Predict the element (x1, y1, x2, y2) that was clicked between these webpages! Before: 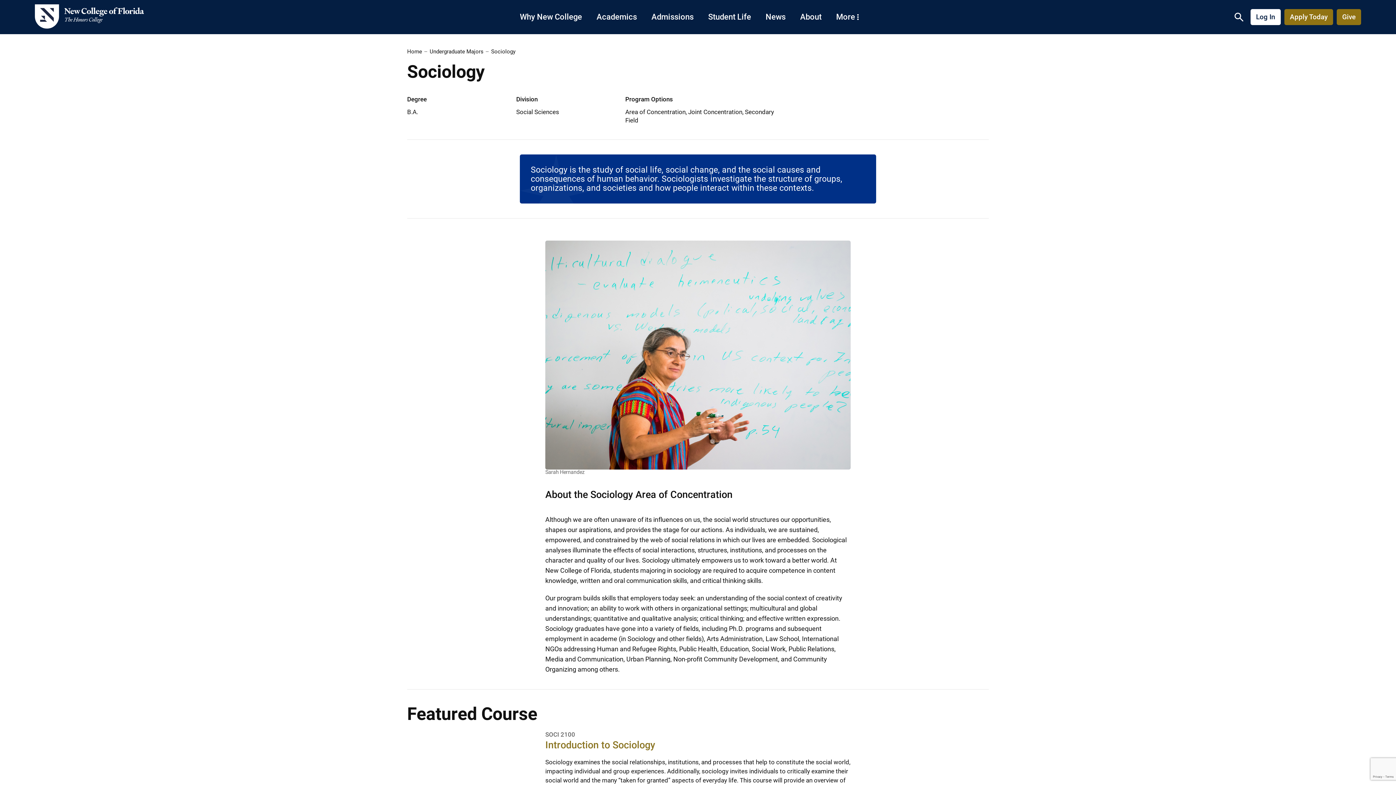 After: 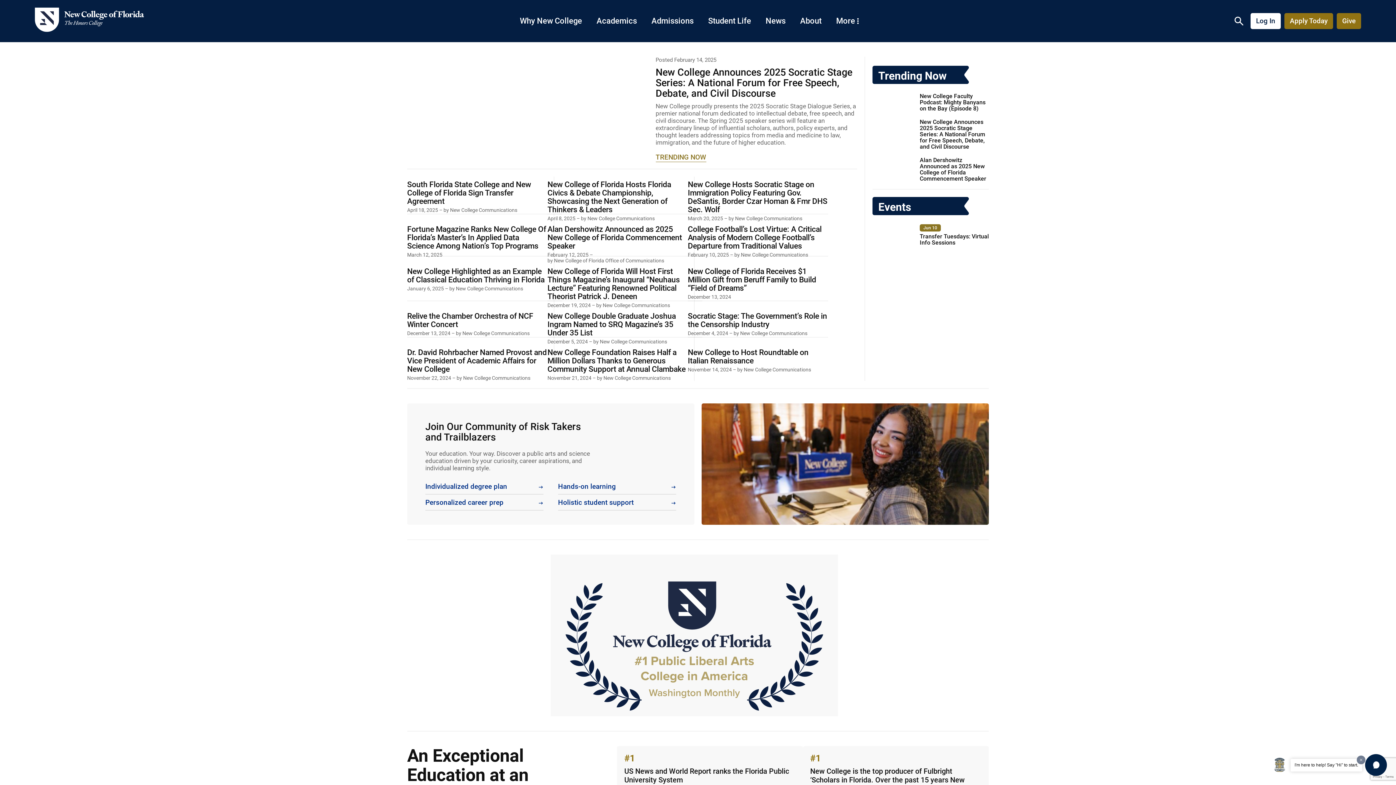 Action: bbox: (34, 4, 144, 29)